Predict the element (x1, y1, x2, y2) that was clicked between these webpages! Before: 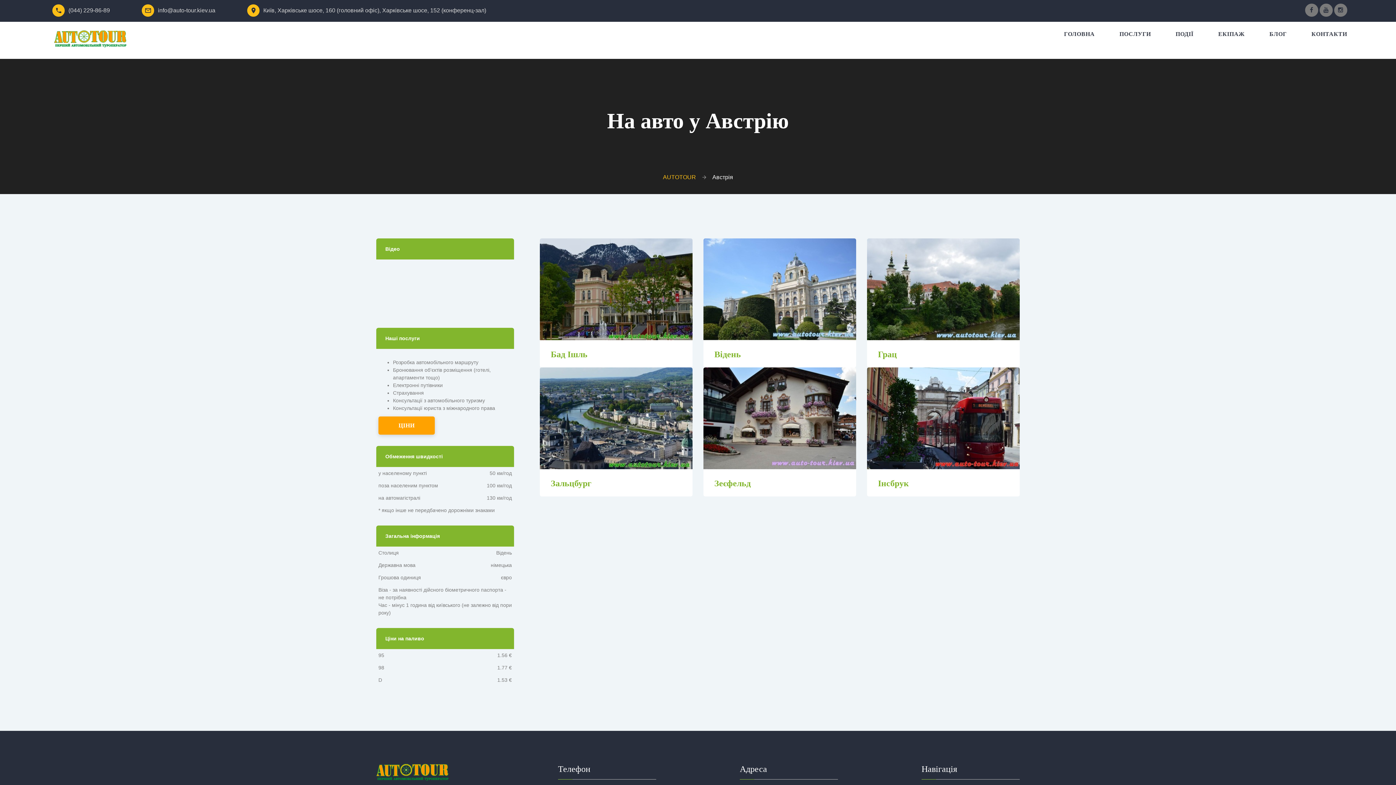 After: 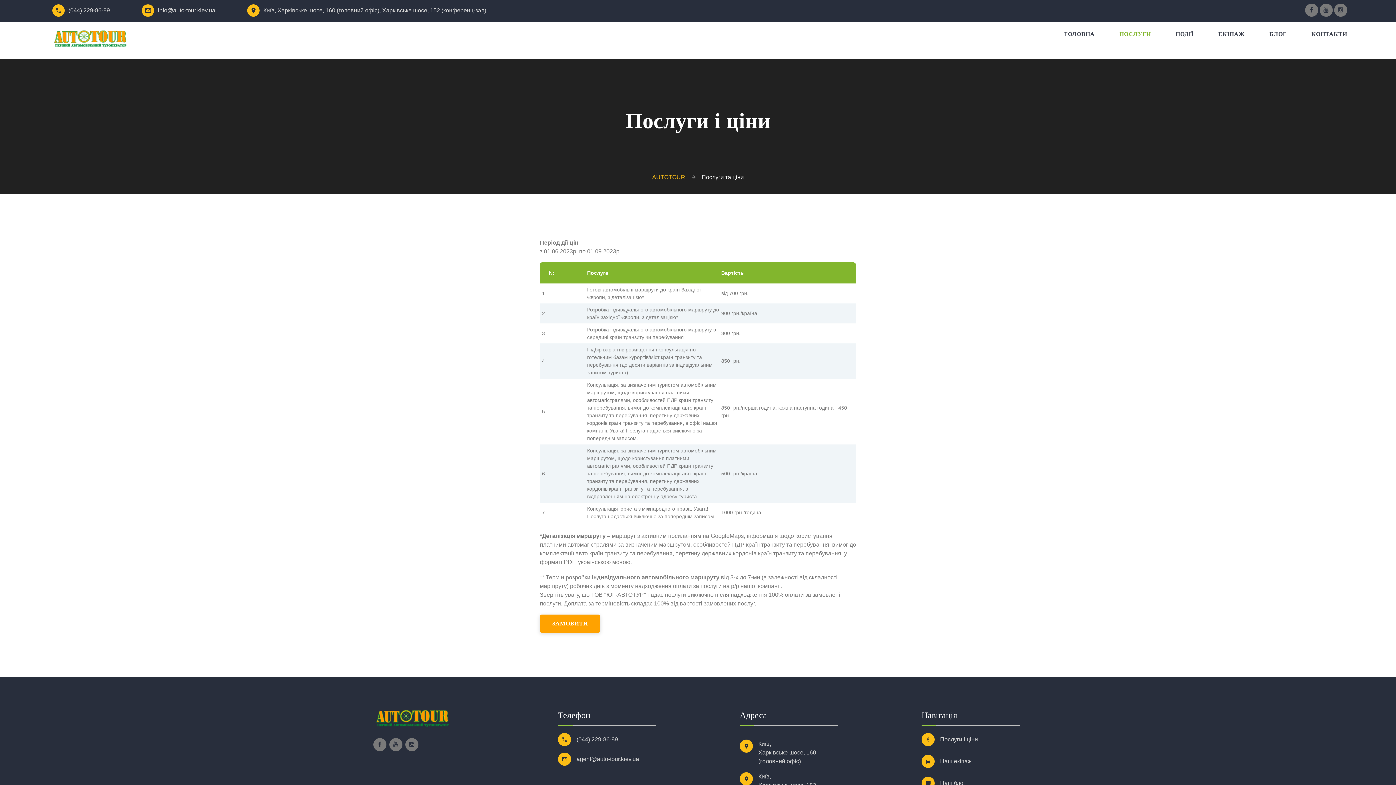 Action: bbox: (378, 416, 434, 434) label: ЦІНИ